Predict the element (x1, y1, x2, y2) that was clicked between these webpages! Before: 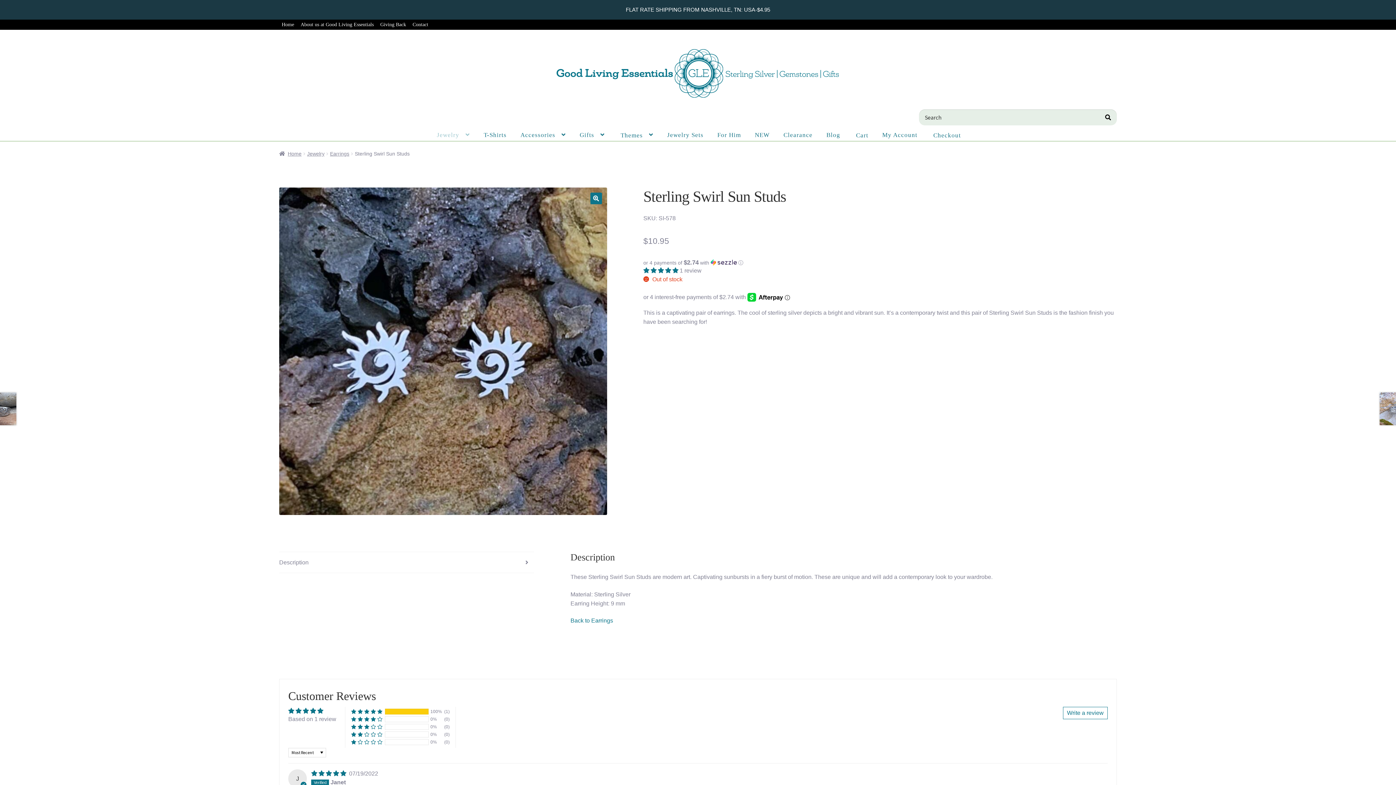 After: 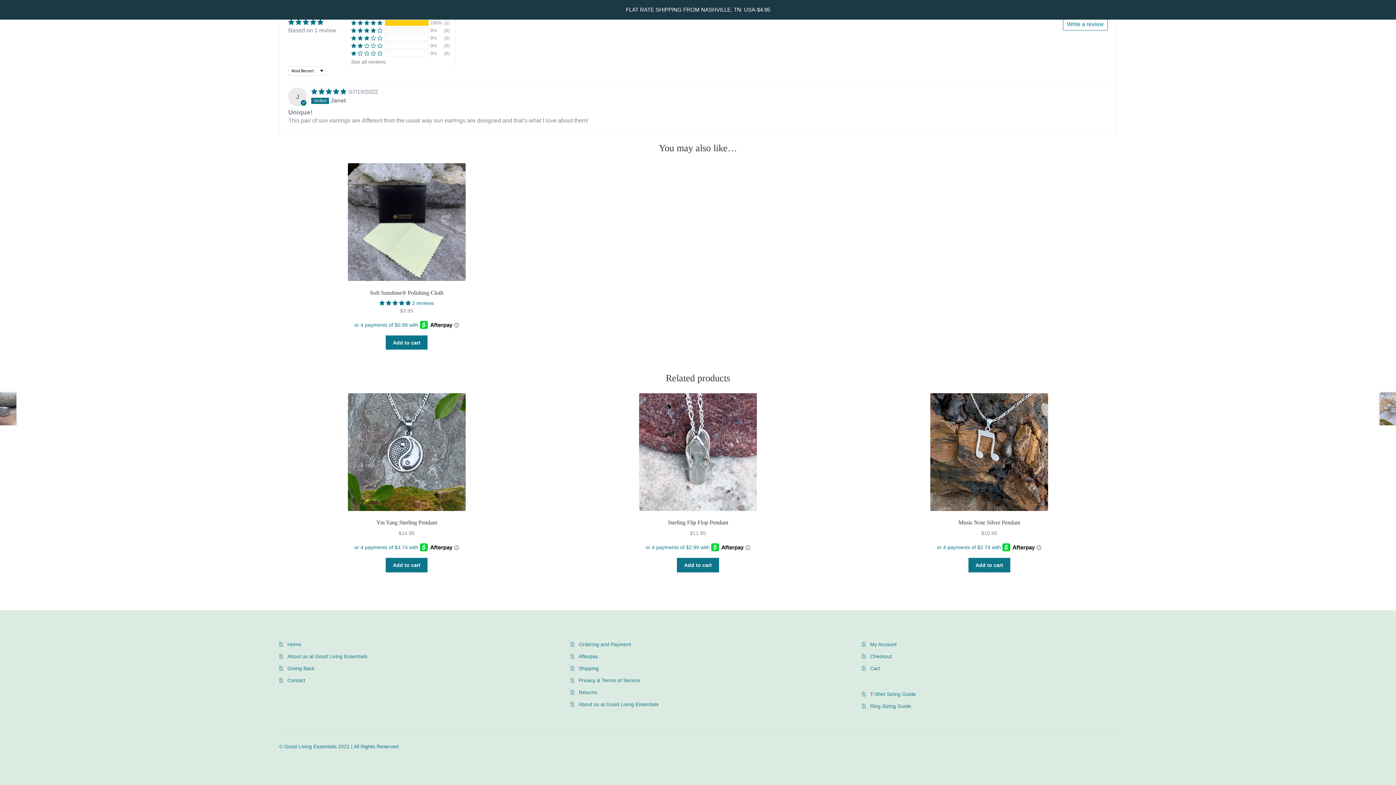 Action: bbox: (351, 708, 382, 715) label: 100% (1) reviews with 5 star rating